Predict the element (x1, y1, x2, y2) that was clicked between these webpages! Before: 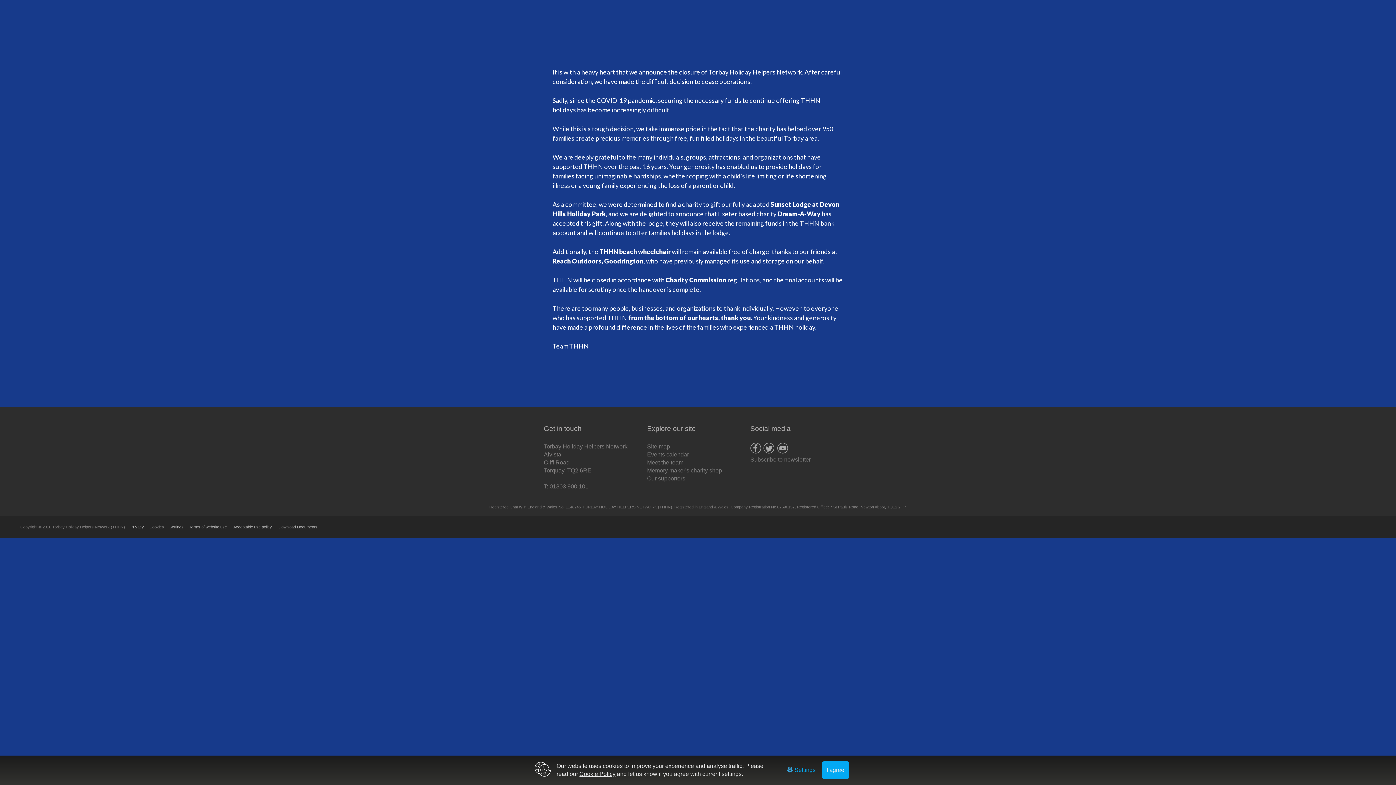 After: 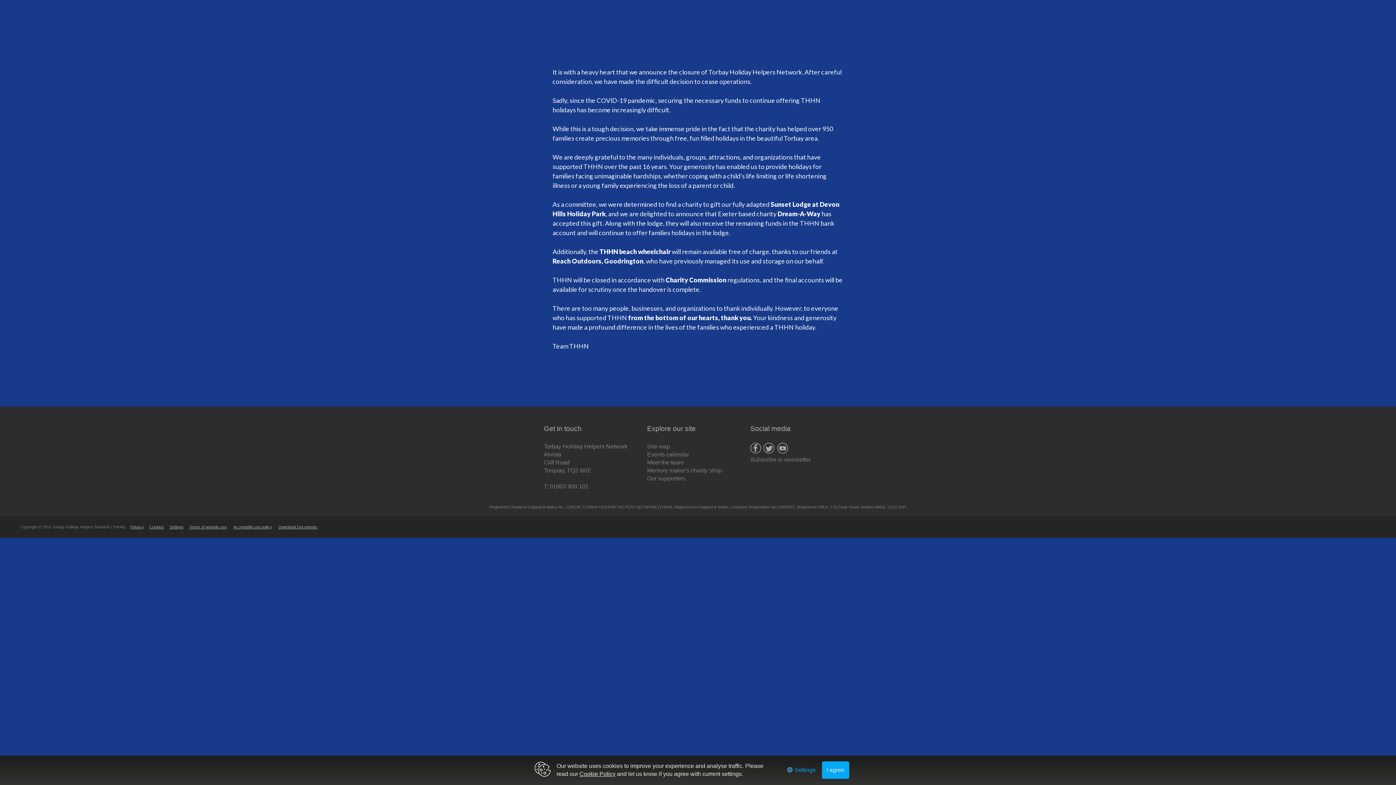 Action: label: Events calendar bbox: (647, 451, 689, 459)